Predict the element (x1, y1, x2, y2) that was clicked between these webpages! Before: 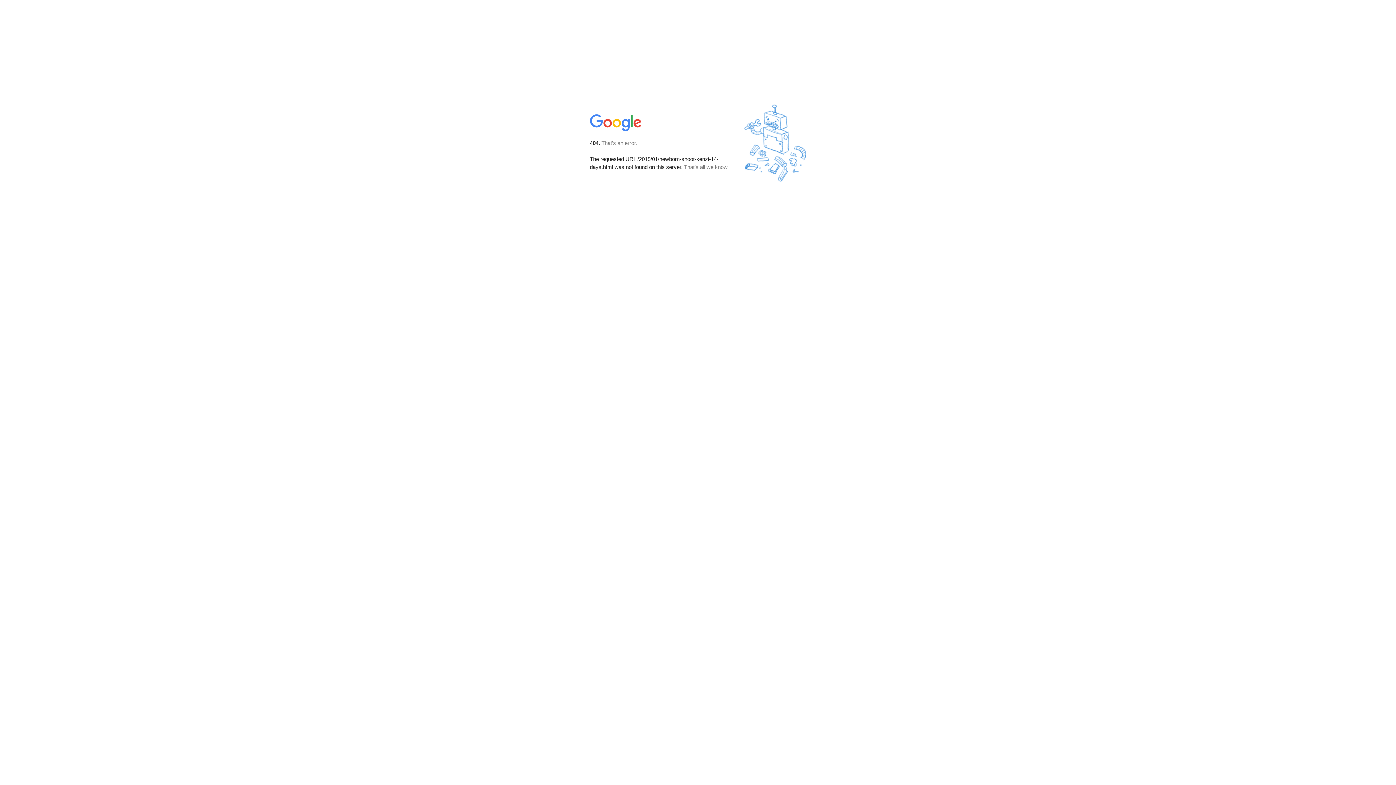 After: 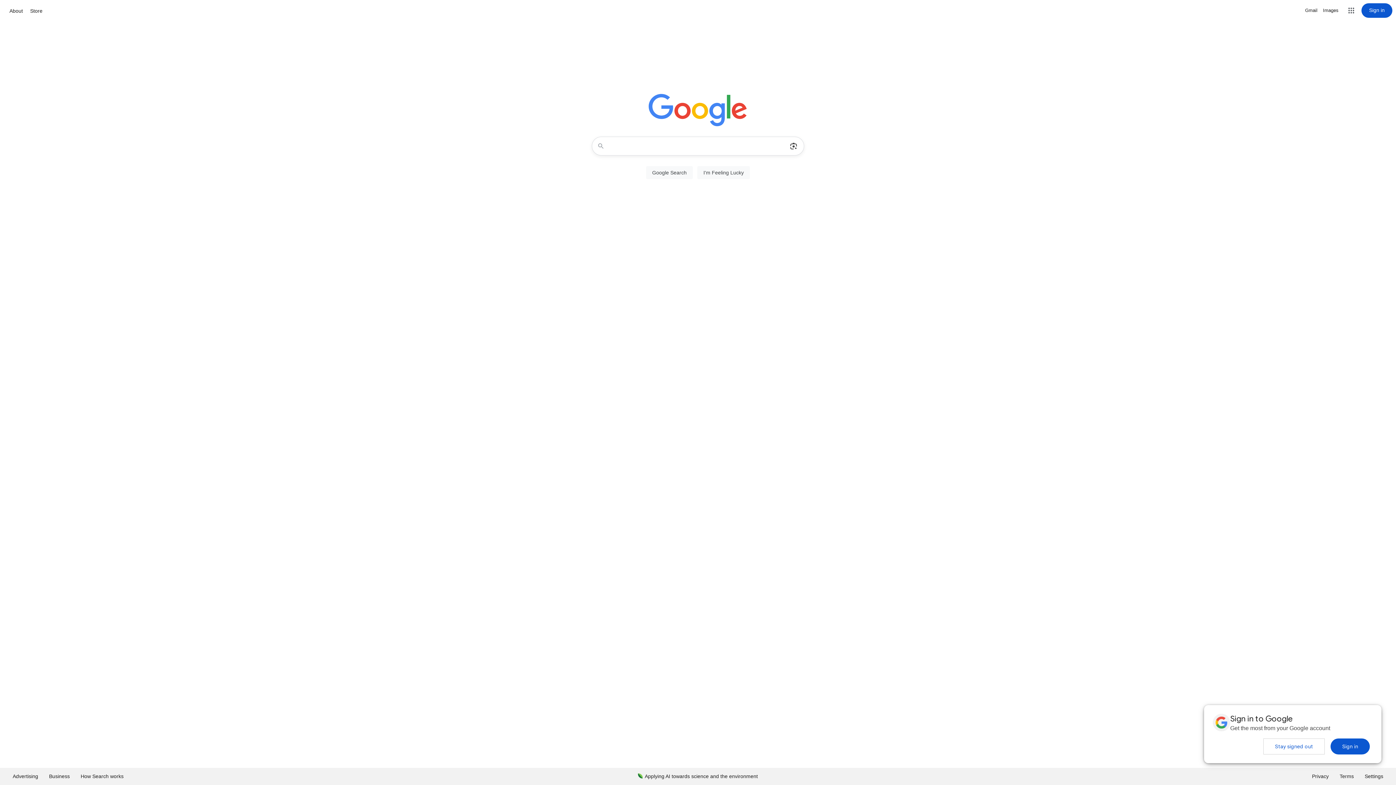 Action: bbox: (590, 127, 642, 134)